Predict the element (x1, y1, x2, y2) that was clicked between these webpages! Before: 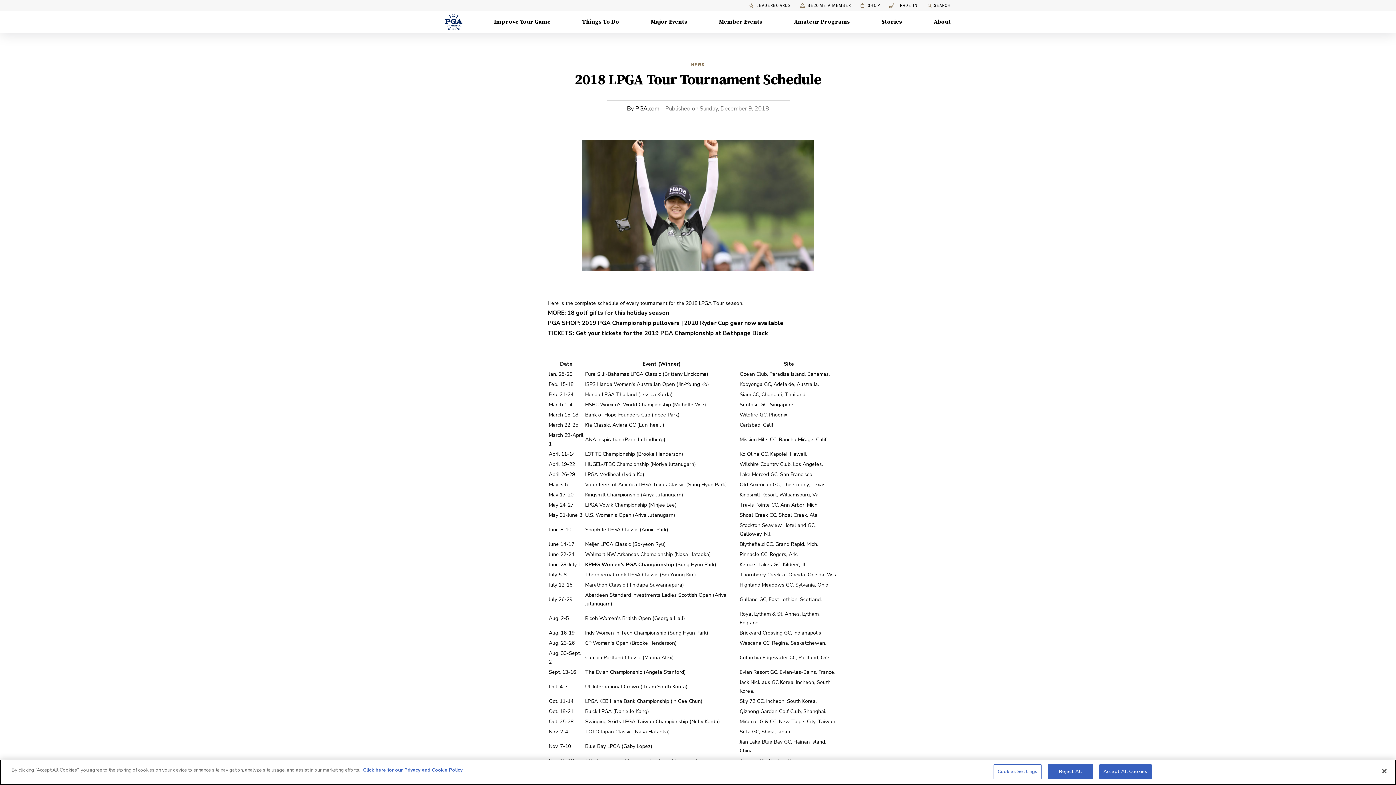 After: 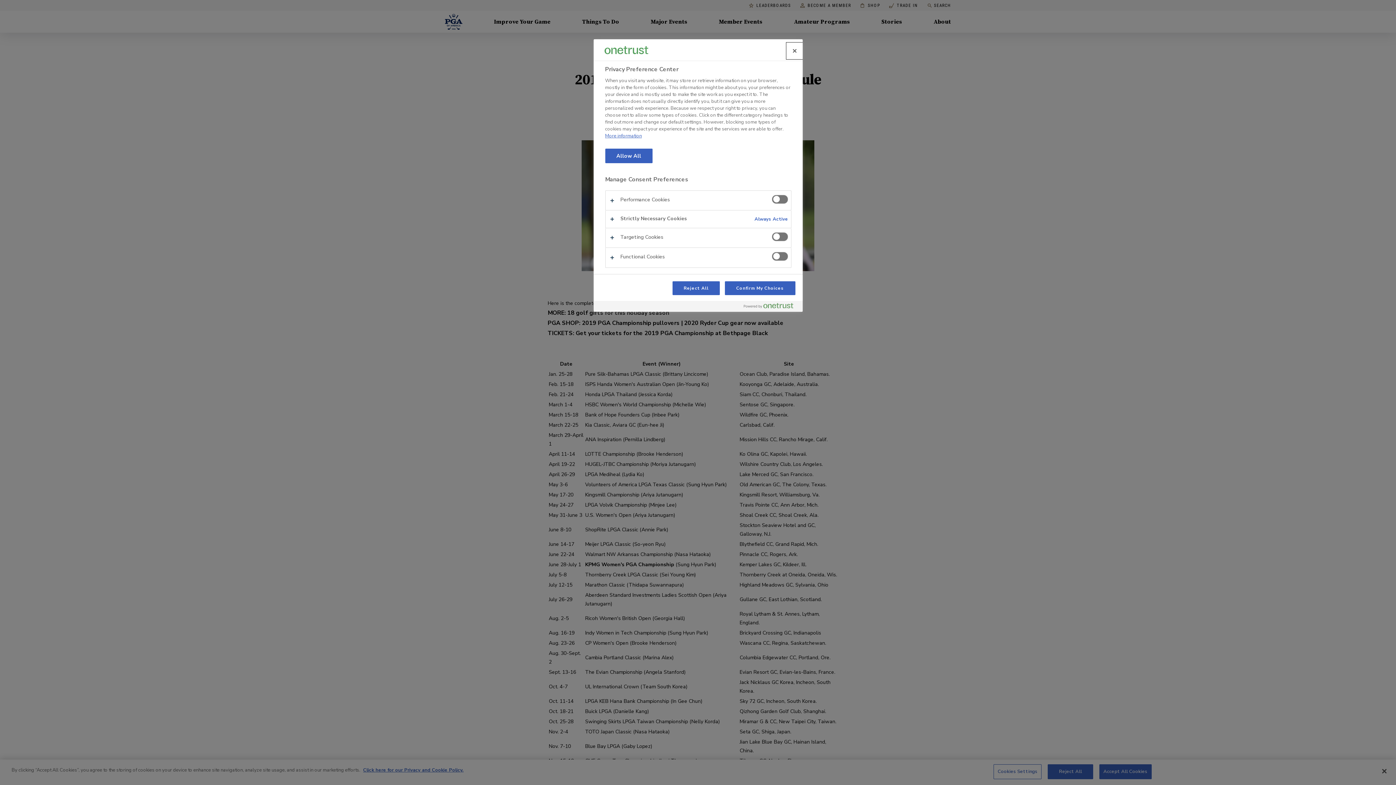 Action: label: Cookies Settings bbox: (993, 764, 1041, 779)